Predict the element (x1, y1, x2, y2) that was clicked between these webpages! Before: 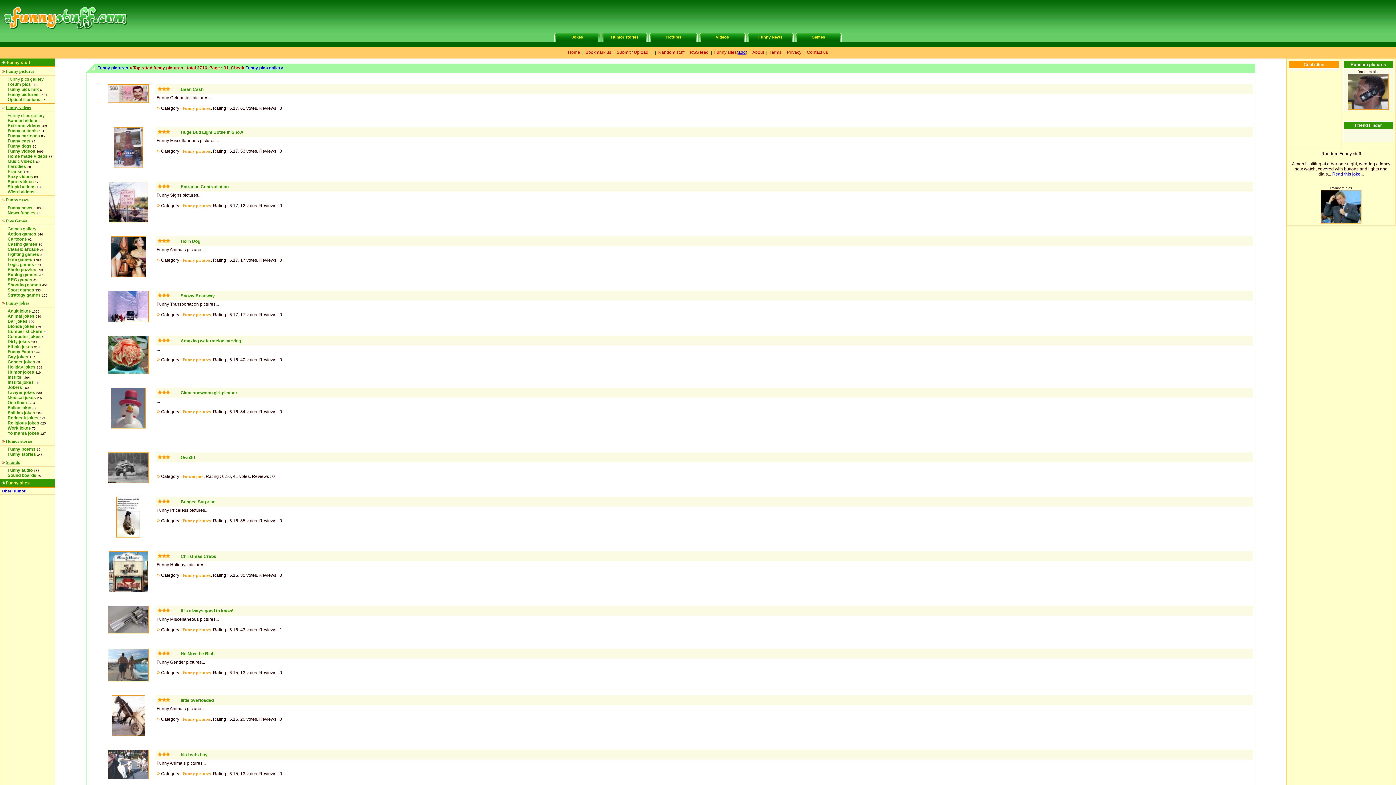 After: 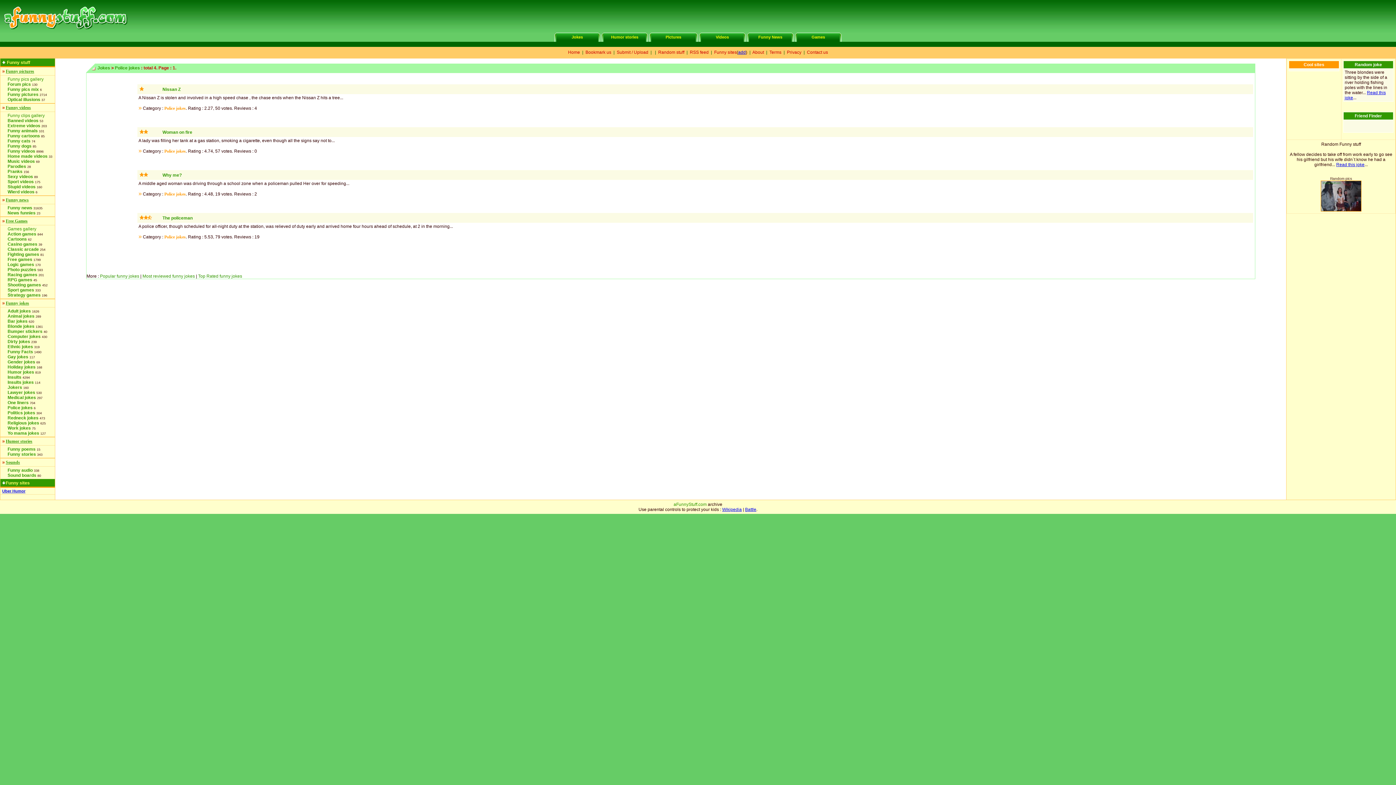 Action: bbox: (7, 405, 32, 410) label: Police jokes